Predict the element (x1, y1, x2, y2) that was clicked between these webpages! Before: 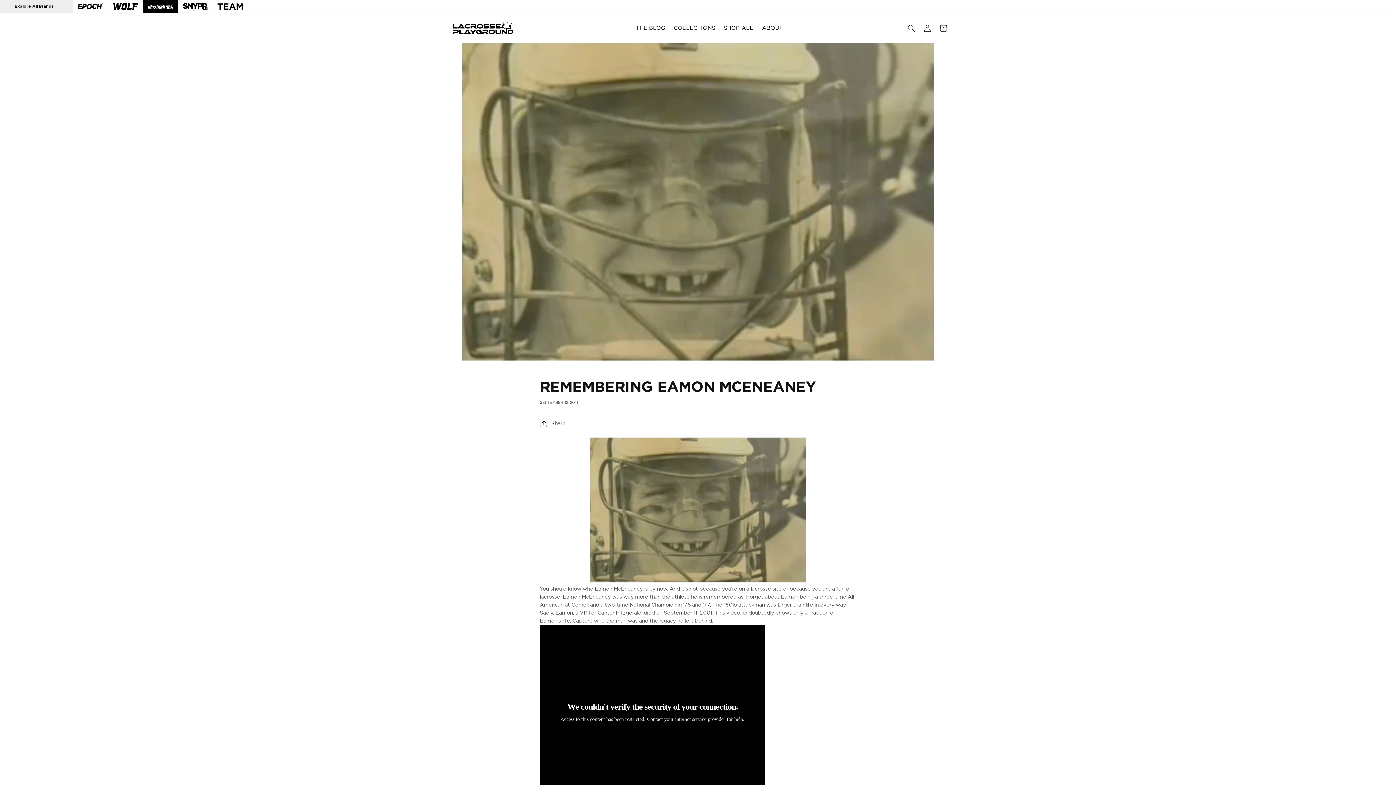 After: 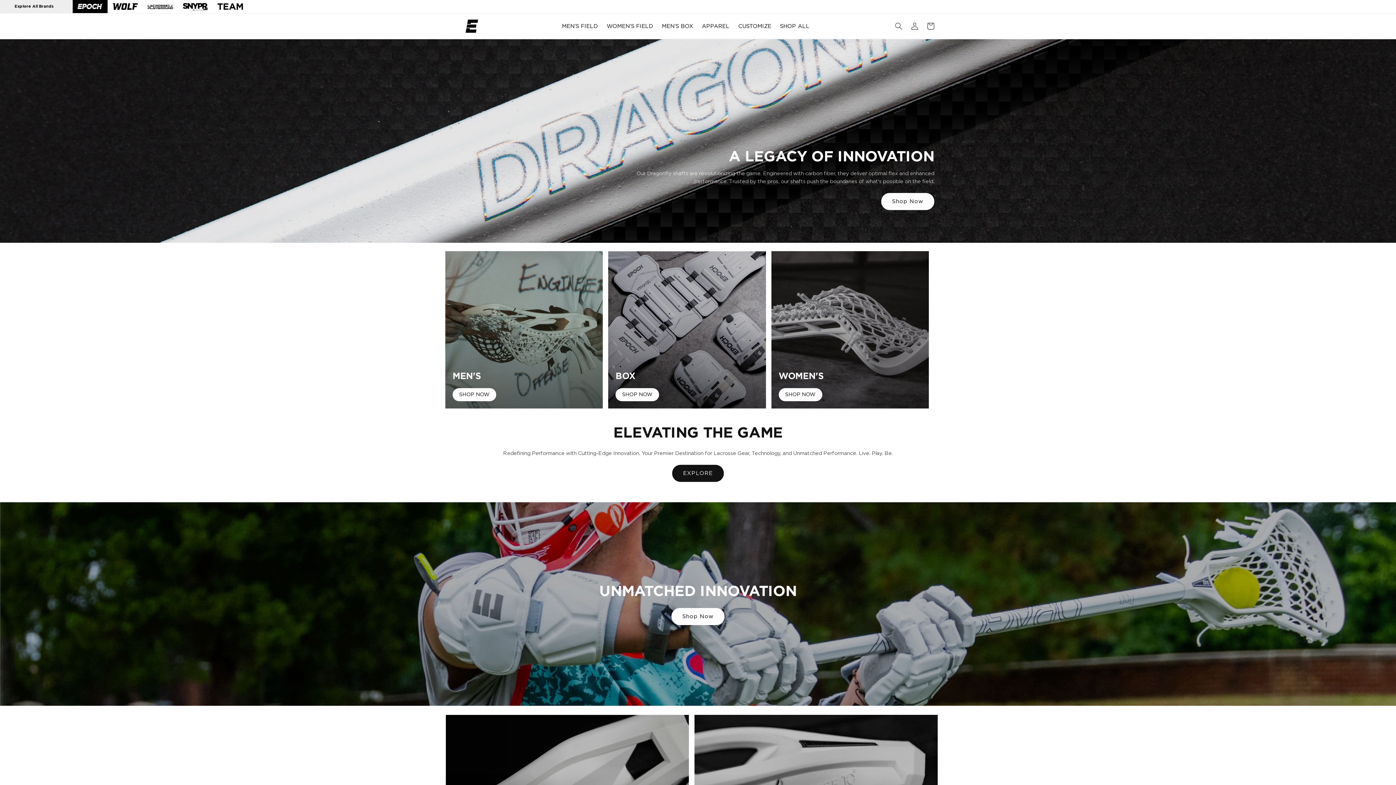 Action: bbox: (74, 0, 105, 13)